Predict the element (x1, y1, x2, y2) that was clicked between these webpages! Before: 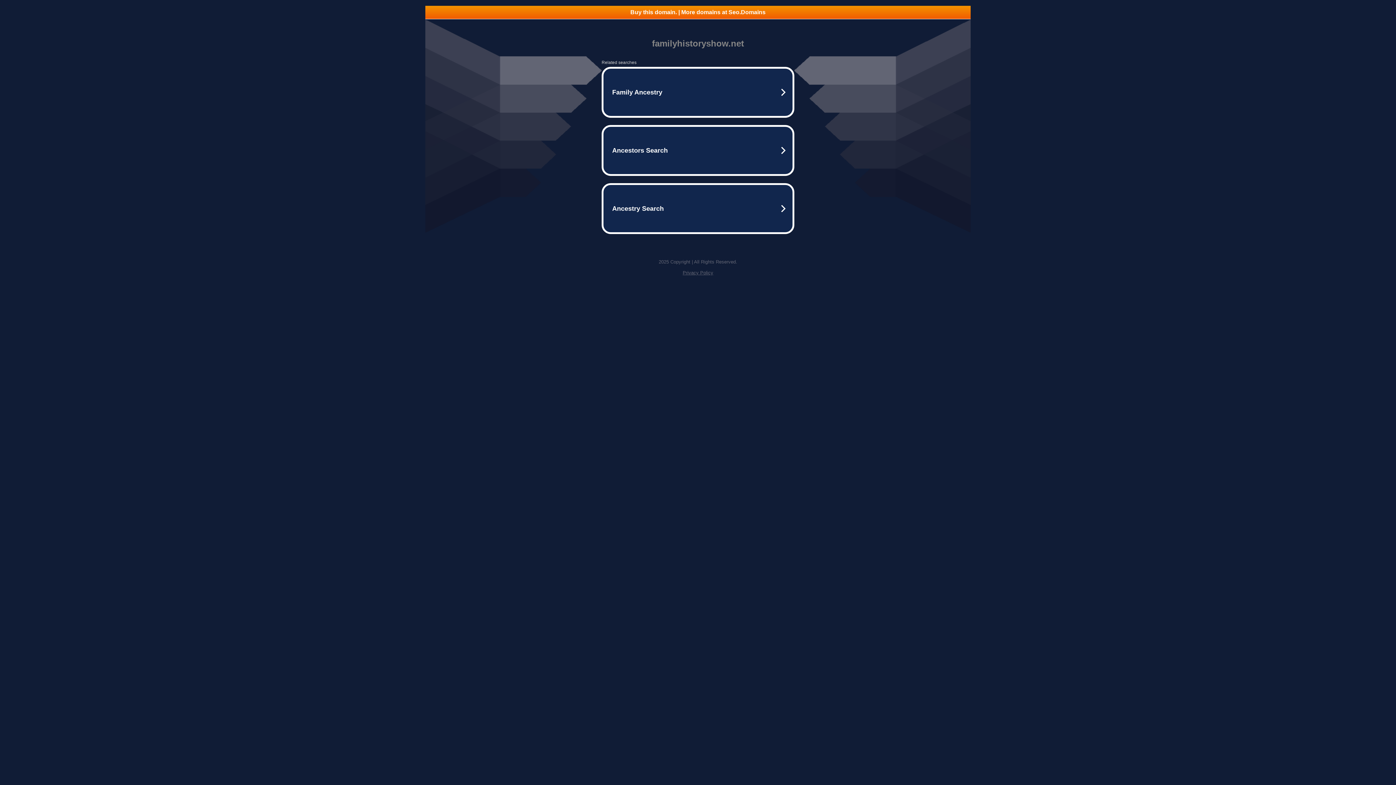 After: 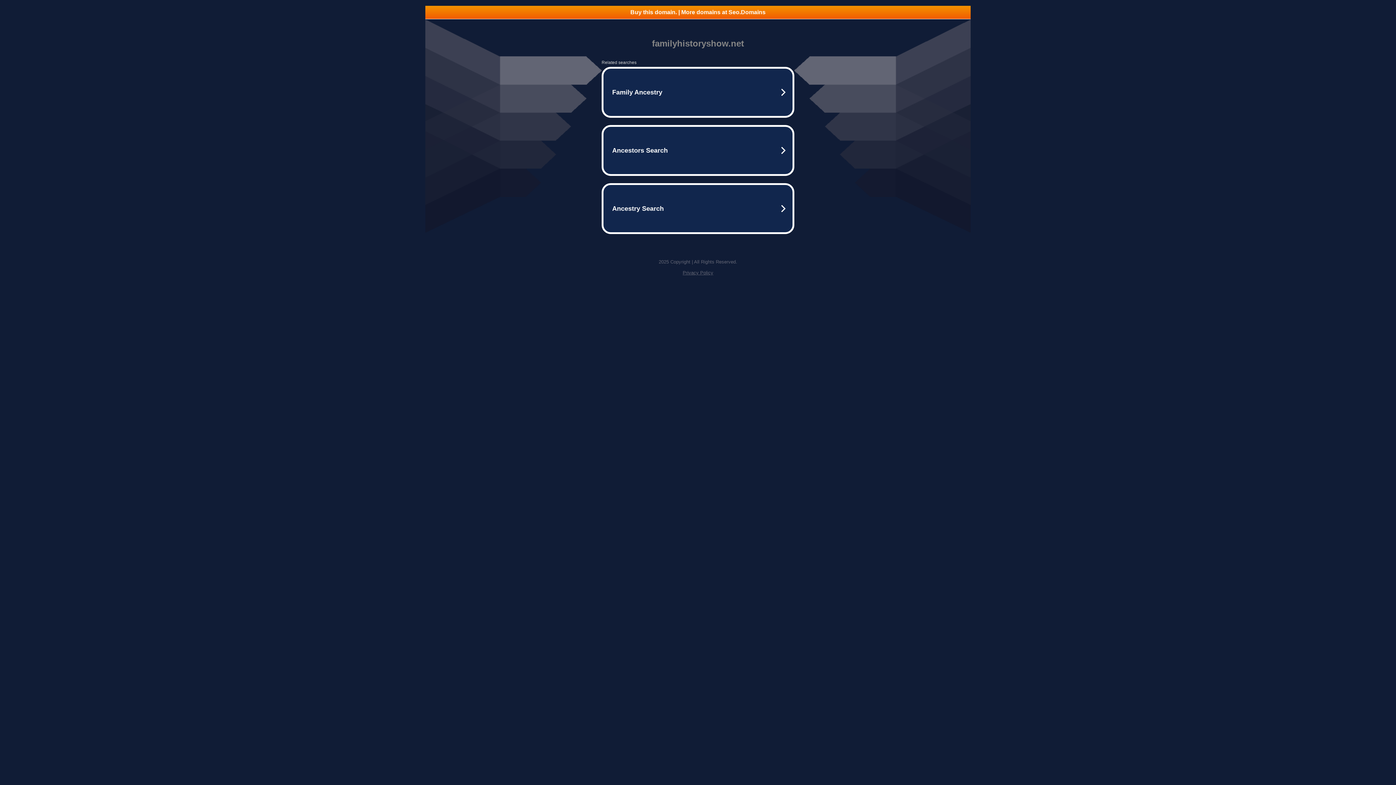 Action: bbox: (425, 5, 970, 18) label: Buy this domain. | More domains at Seo.Domains